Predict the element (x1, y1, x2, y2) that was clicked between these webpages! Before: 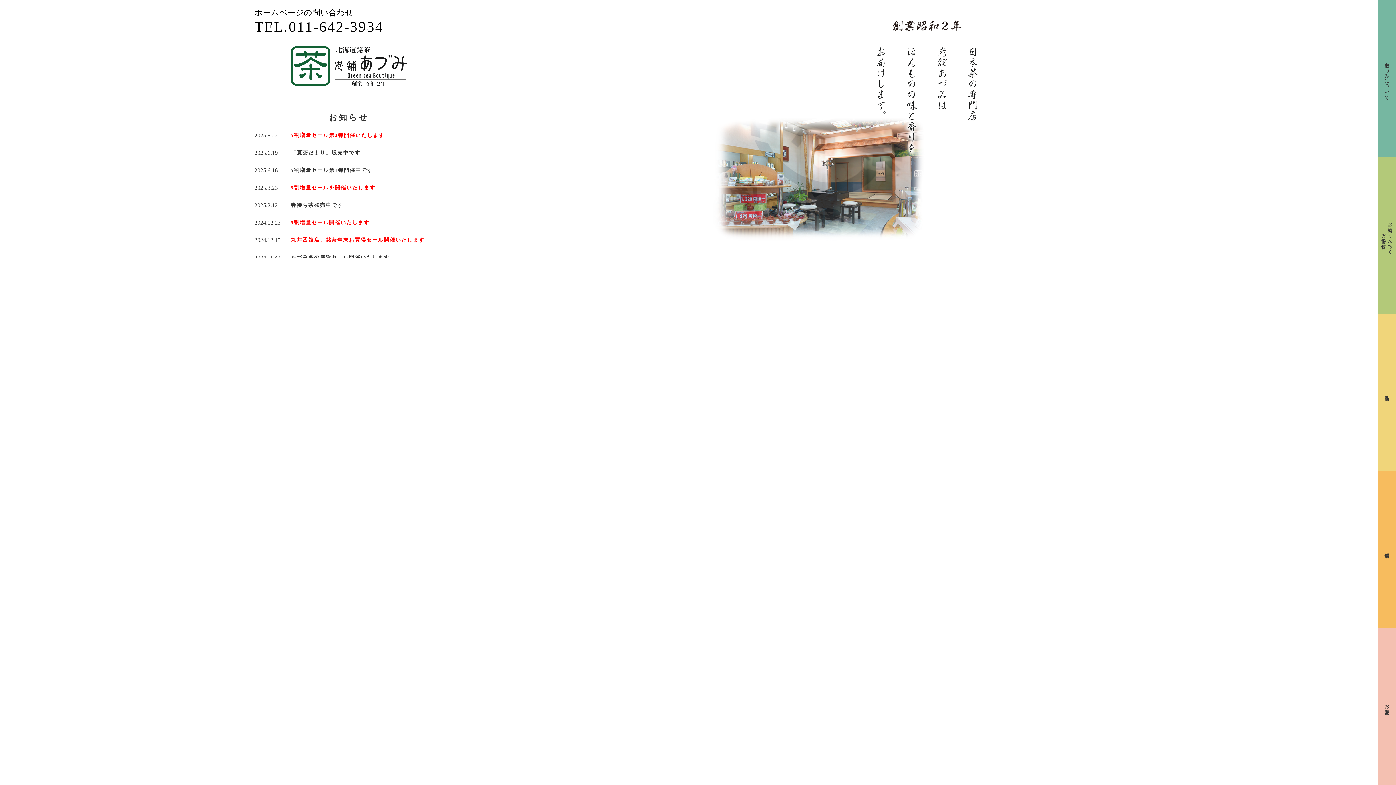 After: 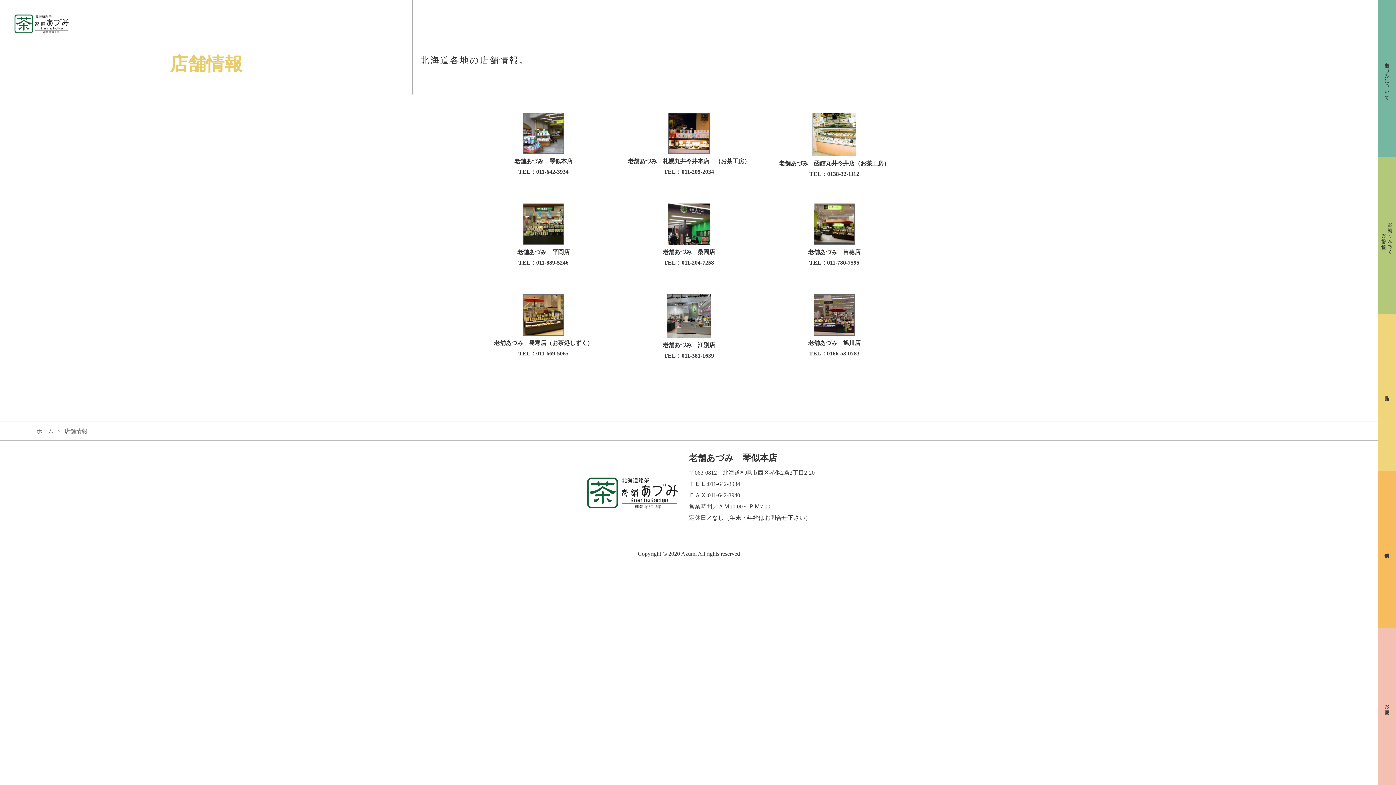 Action: label: 店舗情報 bbox: (1378, 471, 1396, 628)